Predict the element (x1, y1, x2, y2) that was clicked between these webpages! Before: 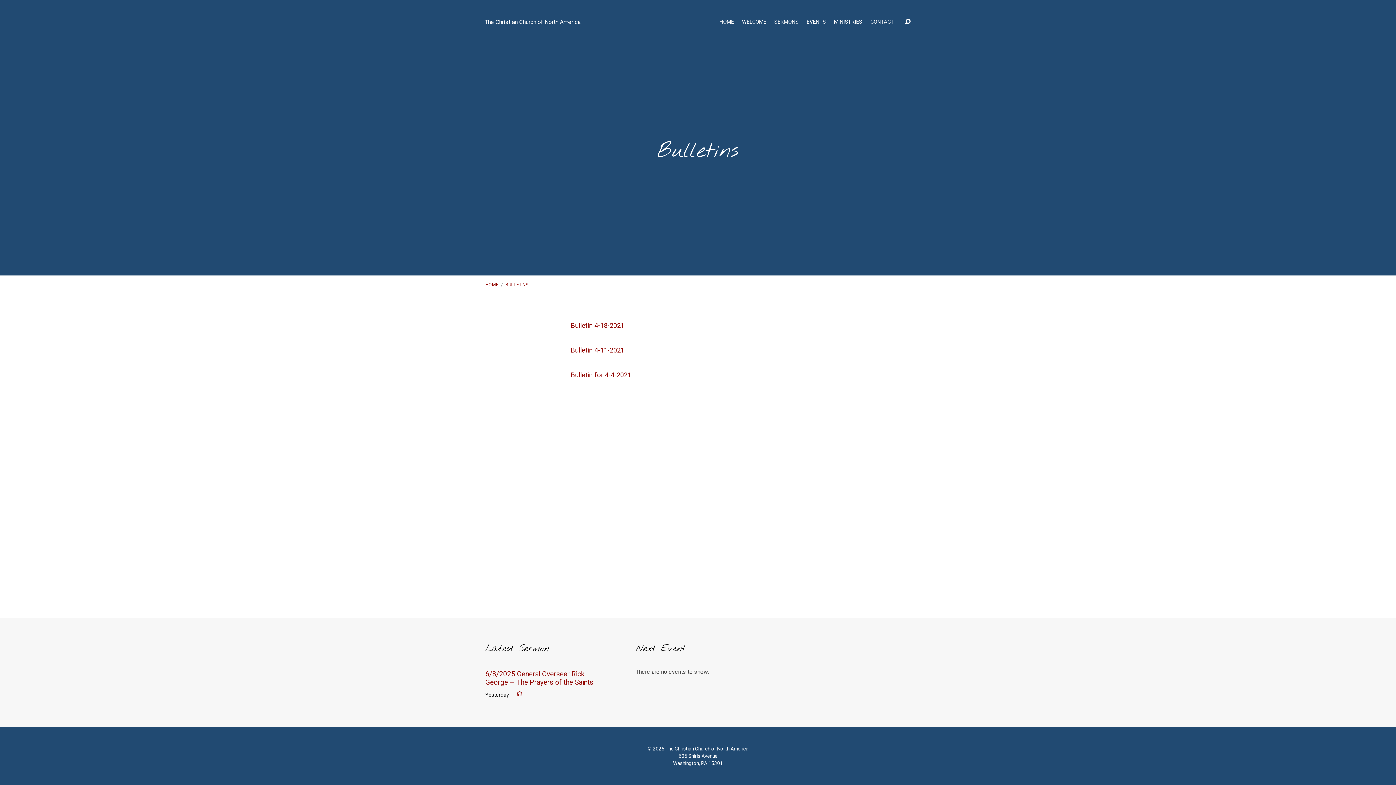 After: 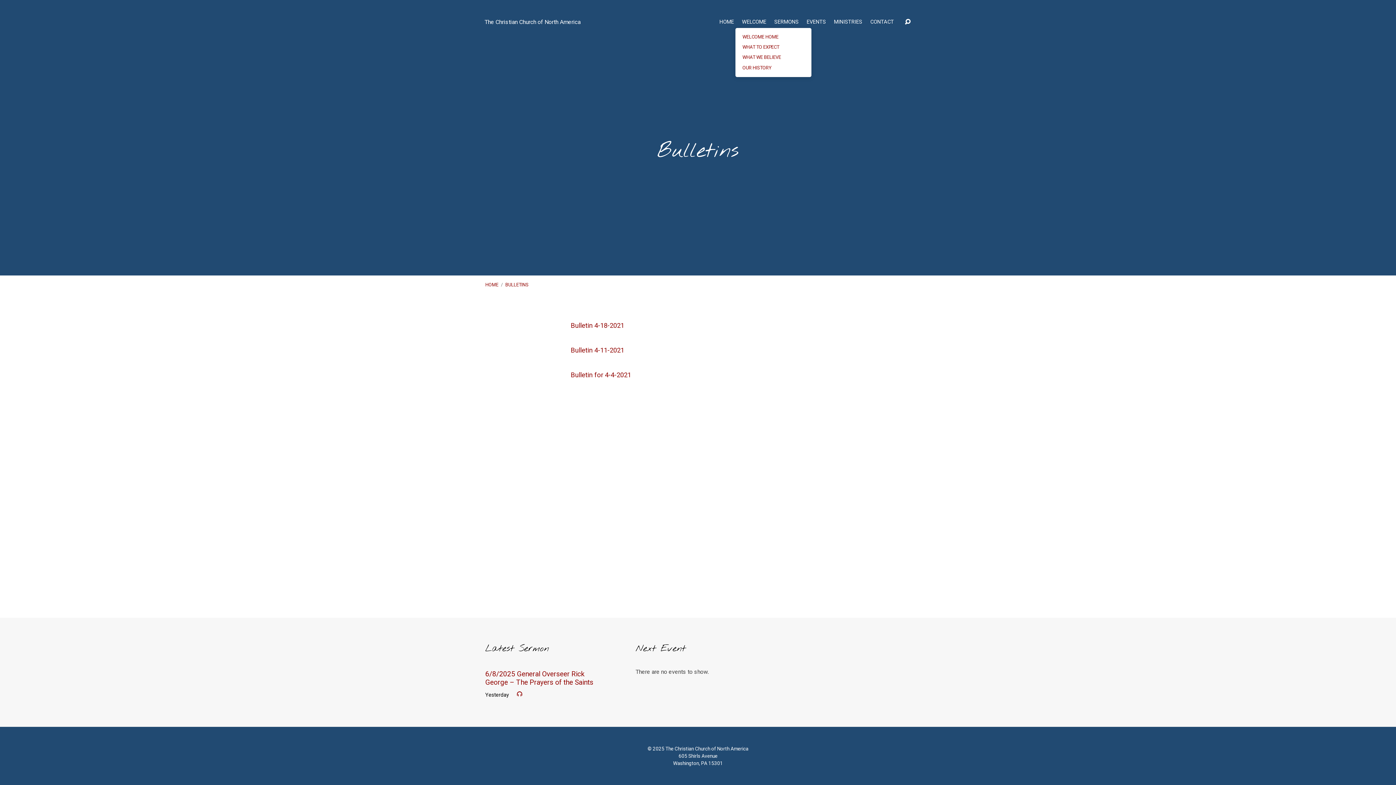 Action: label: WELCOME bbox: (742, 19, 766, 24)